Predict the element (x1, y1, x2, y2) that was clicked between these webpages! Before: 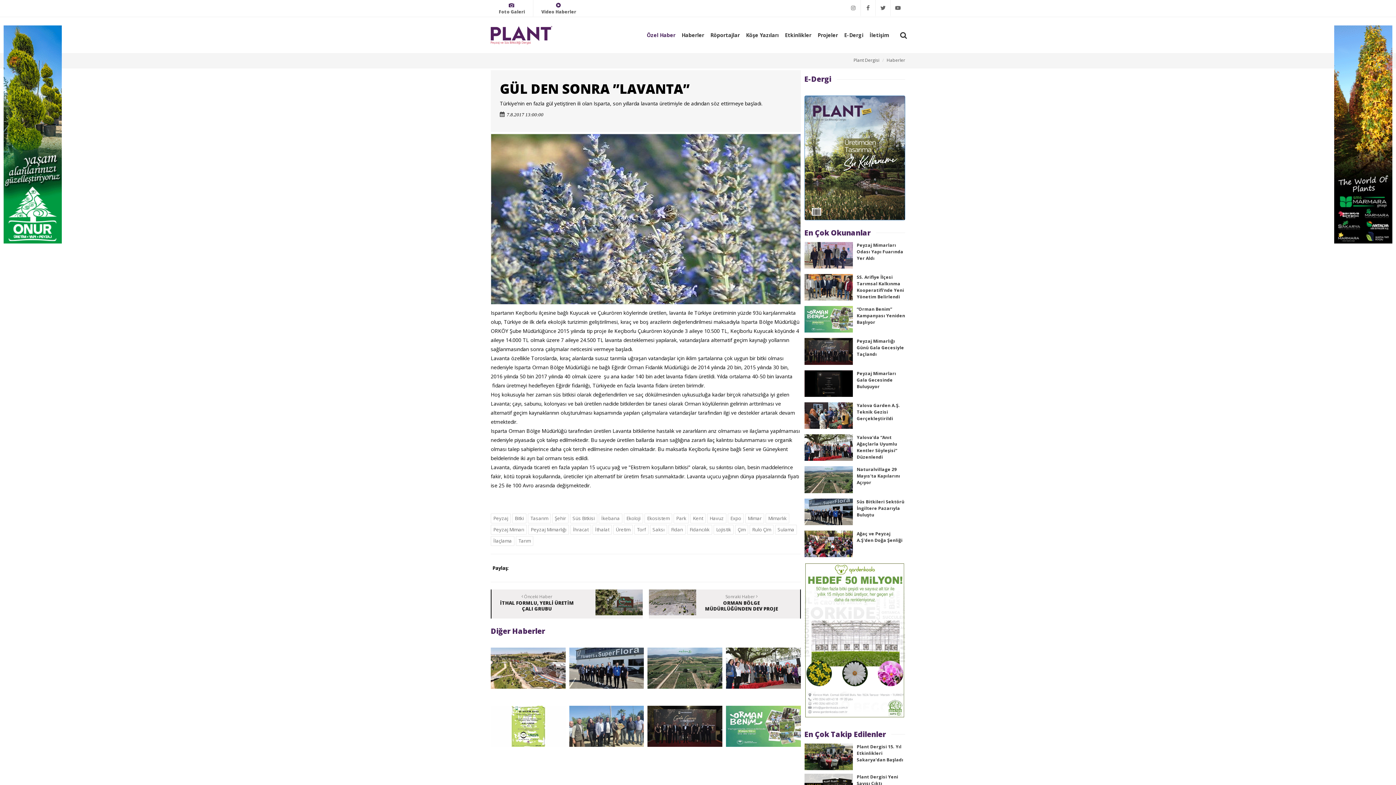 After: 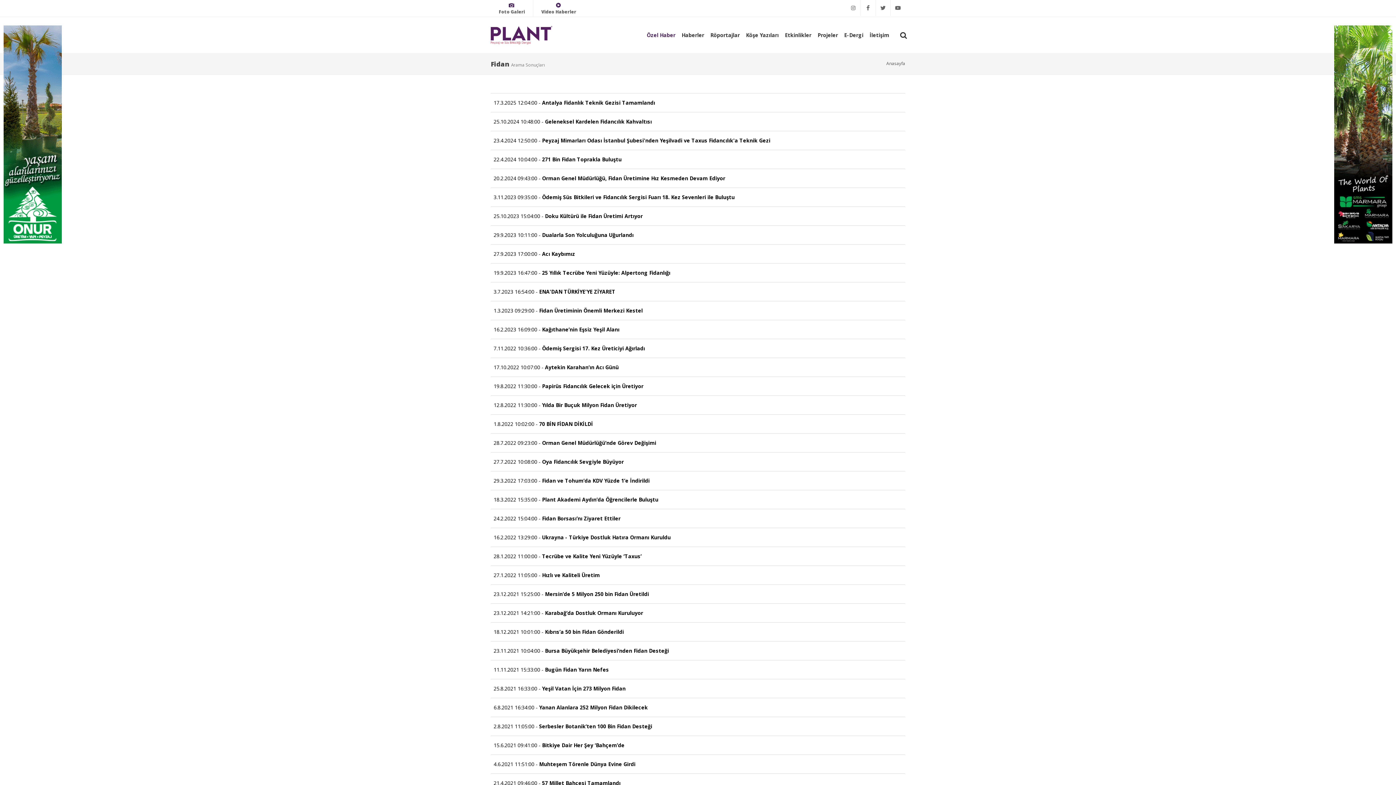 Action: label: Fidan bbox: (668, 525, 685, 534)